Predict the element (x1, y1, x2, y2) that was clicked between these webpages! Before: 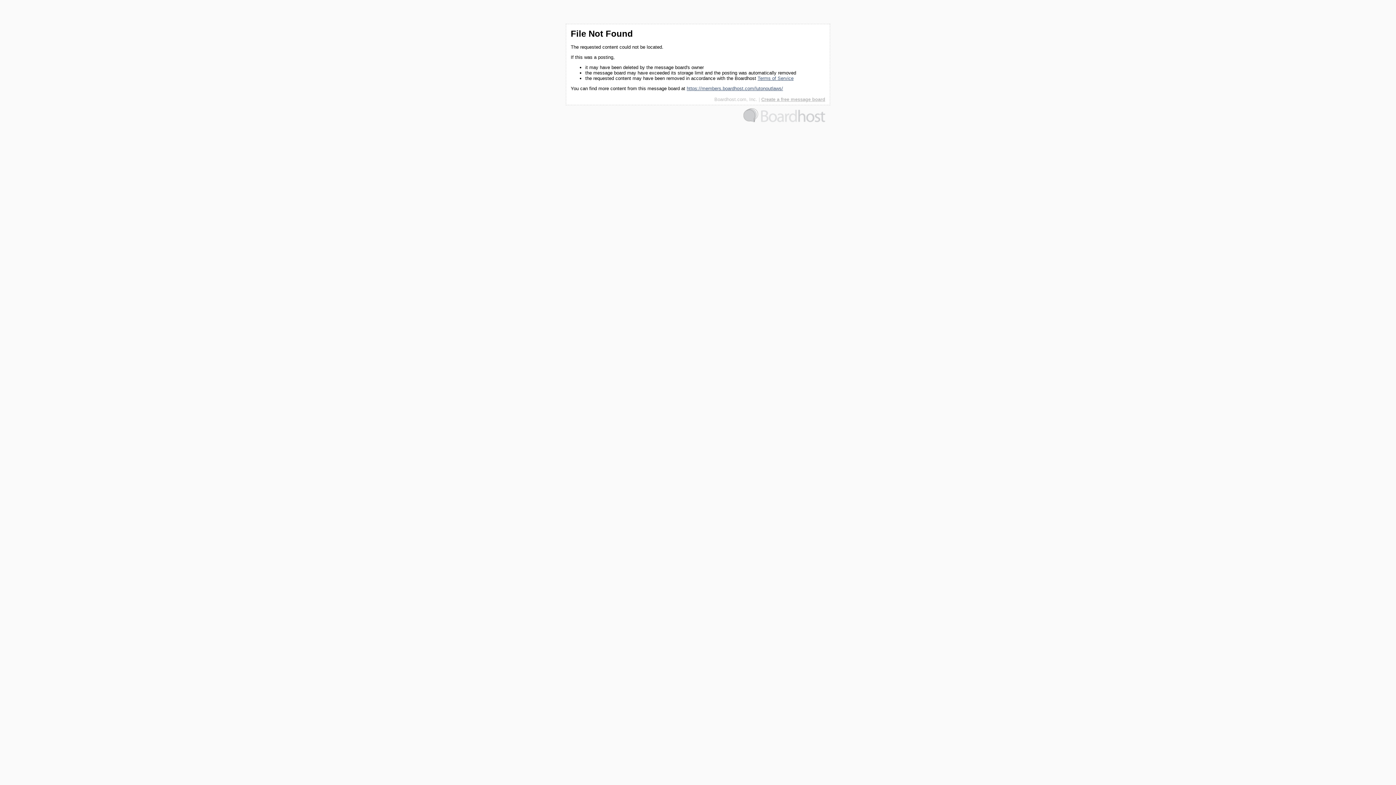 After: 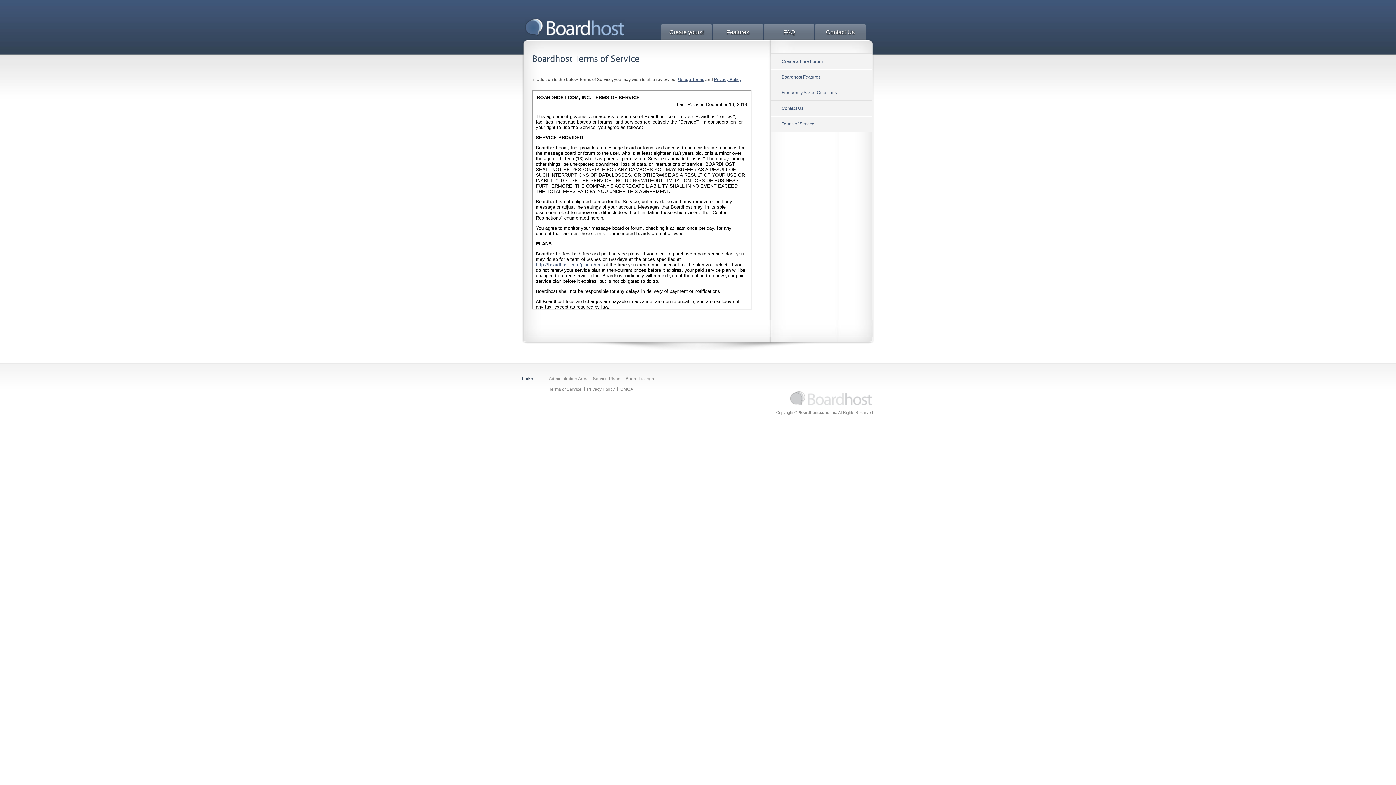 Action: bbox: (757, 75, 793, 81) label: Terms of Service